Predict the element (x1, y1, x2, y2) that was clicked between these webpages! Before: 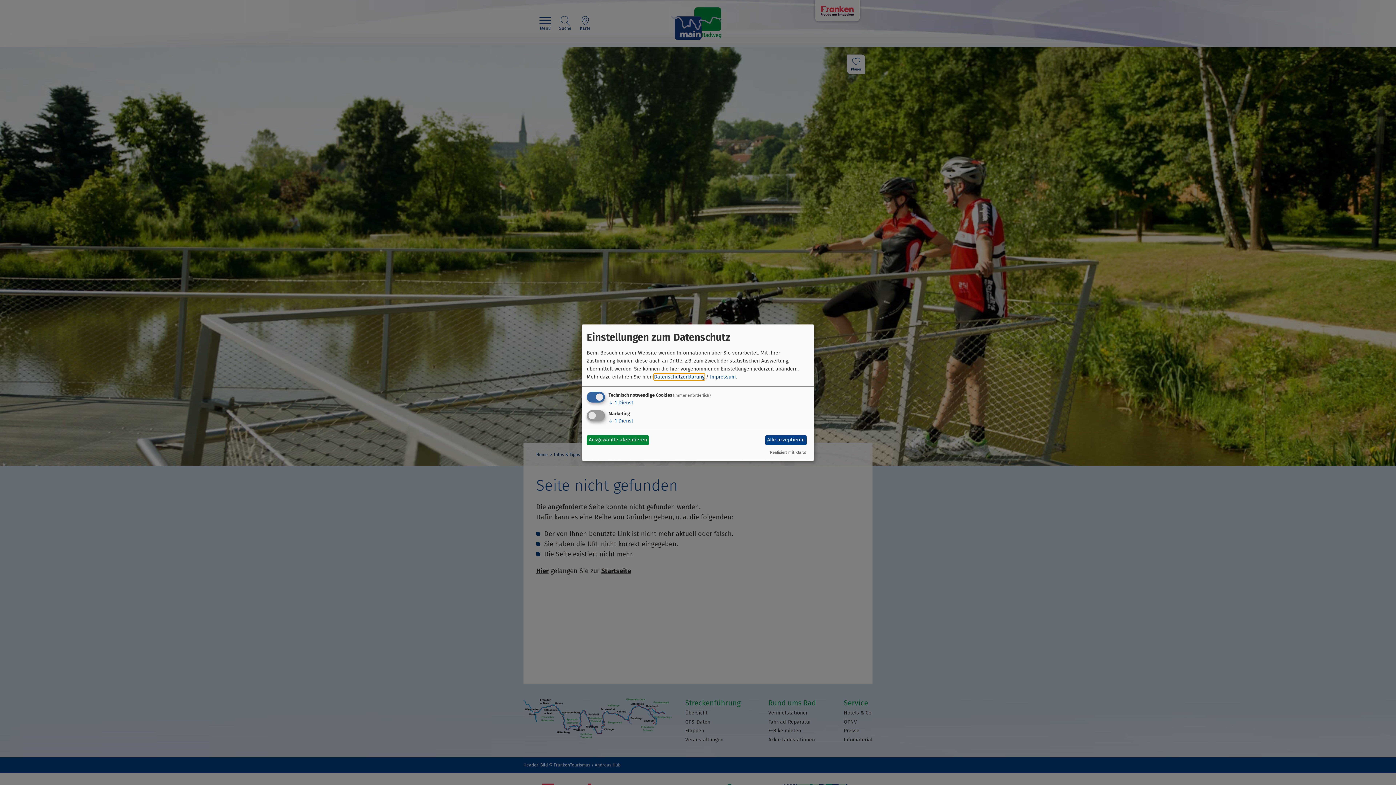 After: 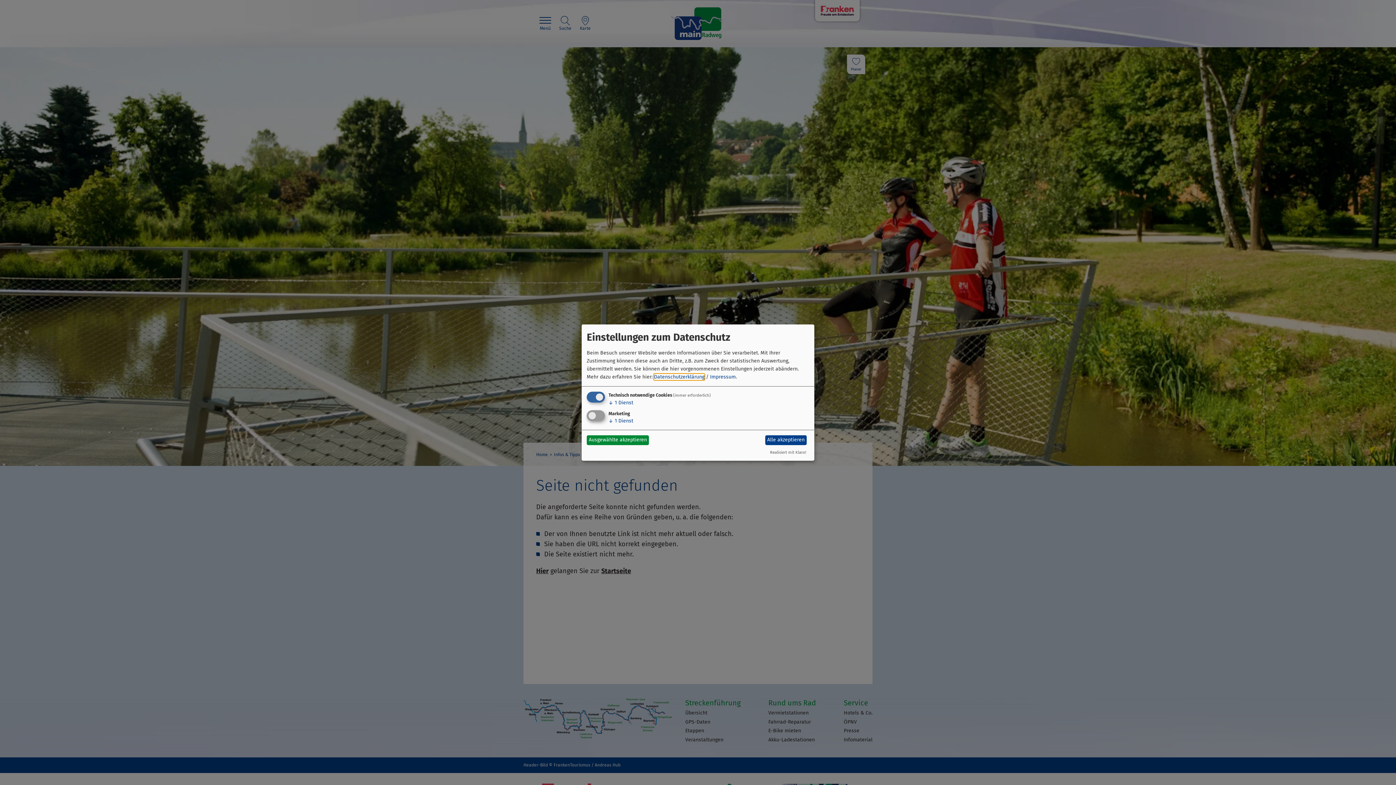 Action: label: Datenschutzerklärung bbox: (654, 373, 704, 380)